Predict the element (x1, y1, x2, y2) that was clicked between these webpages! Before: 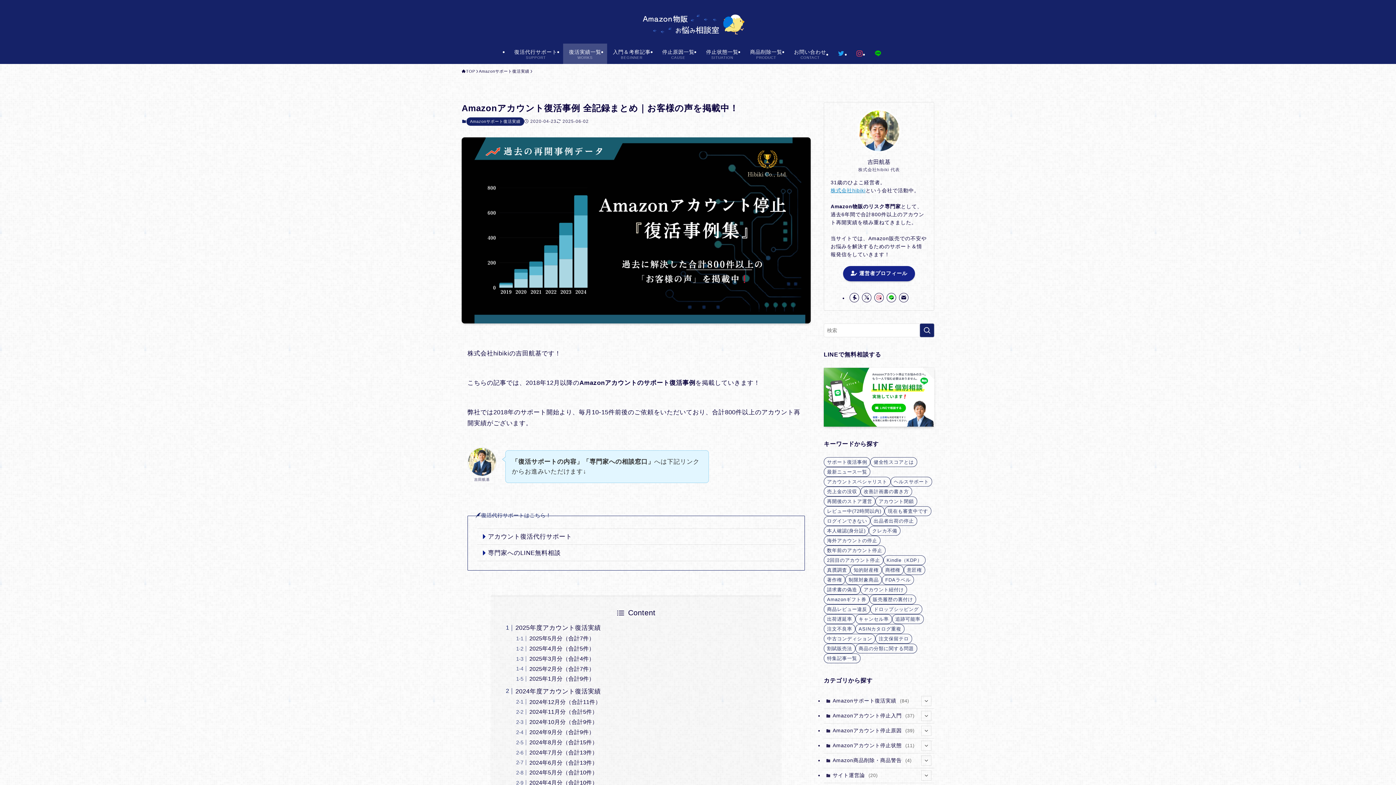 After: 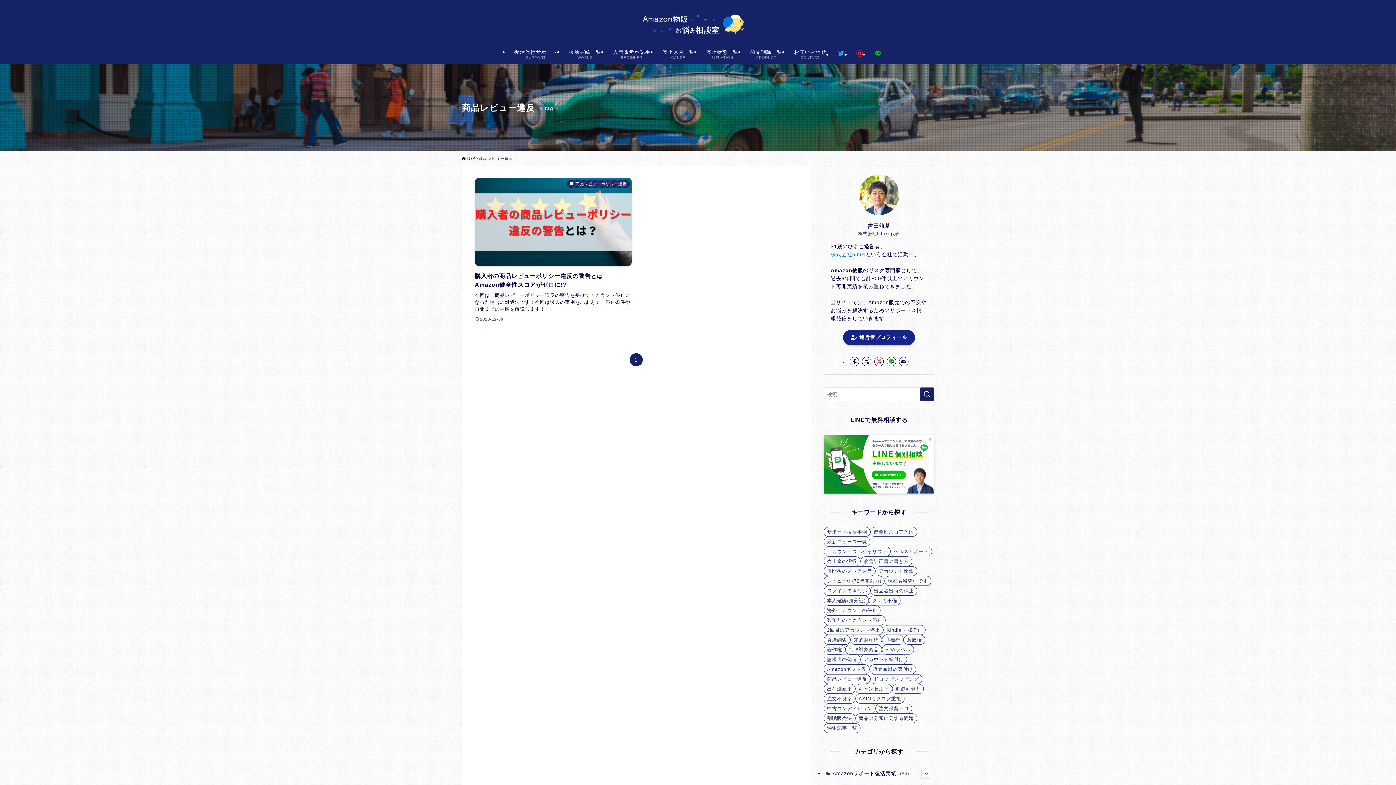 Action: bbox: (824, 604, 870, 614) label: 商品レビュー違反 (1個の項目)